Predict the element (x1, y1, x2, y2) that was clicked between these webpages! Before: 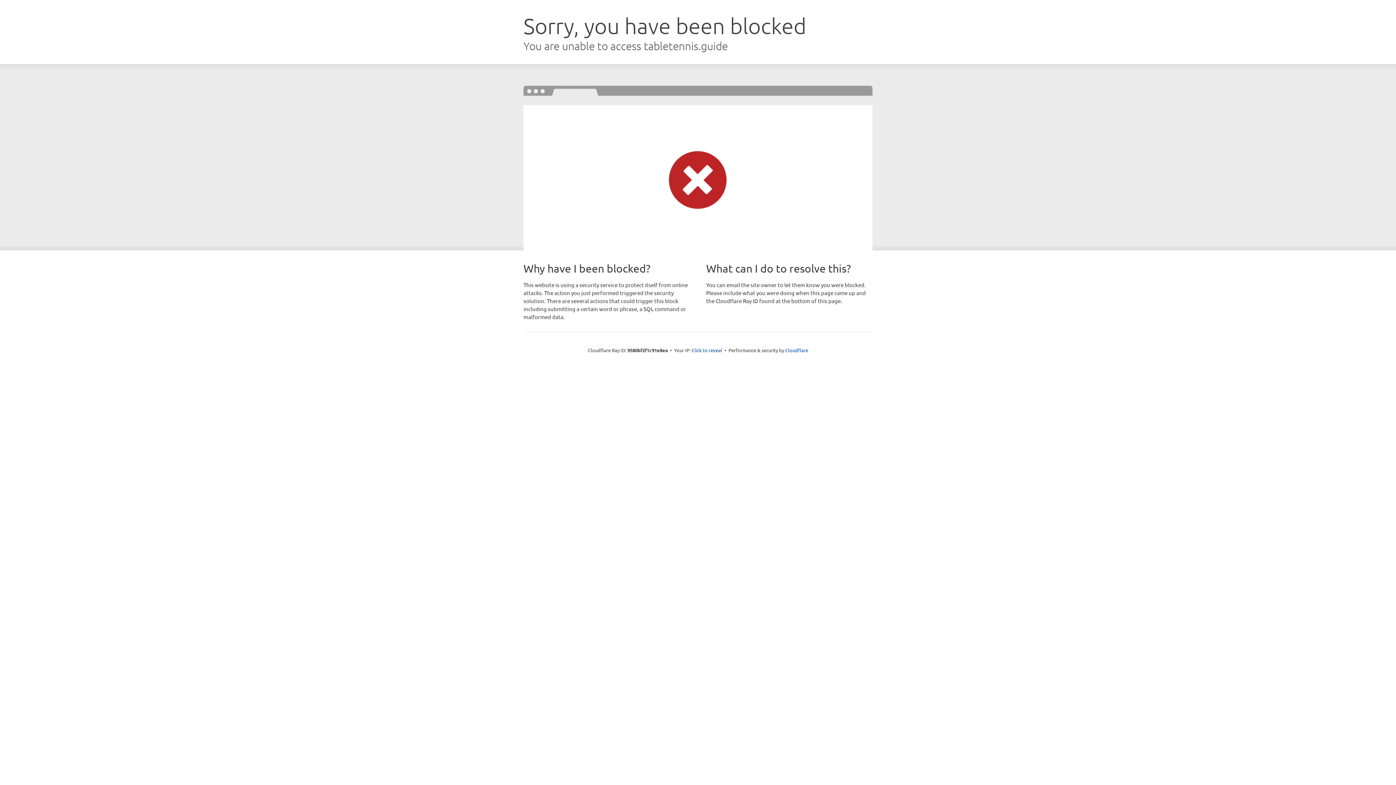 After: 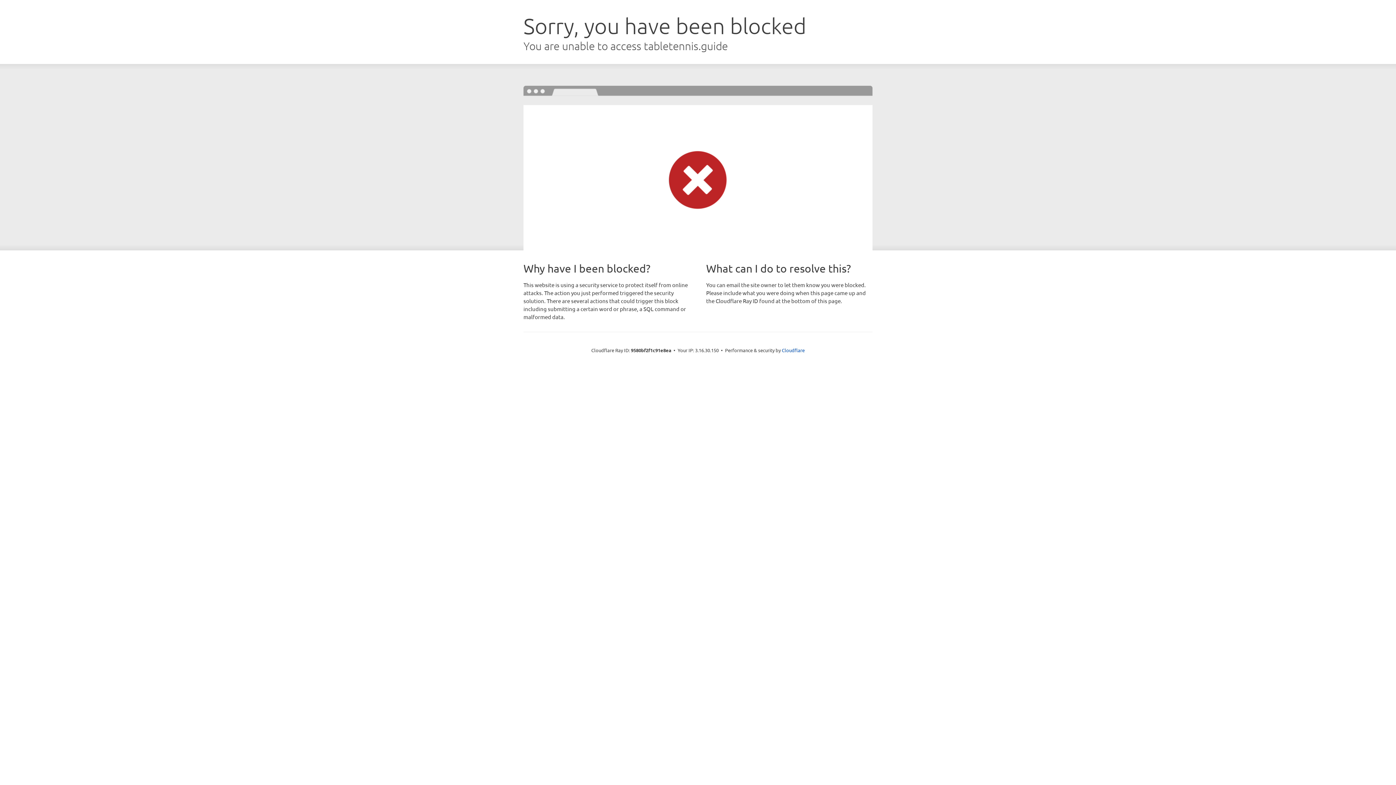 Action: bbox: (691, 346, 722, 353) label: Click to reveal